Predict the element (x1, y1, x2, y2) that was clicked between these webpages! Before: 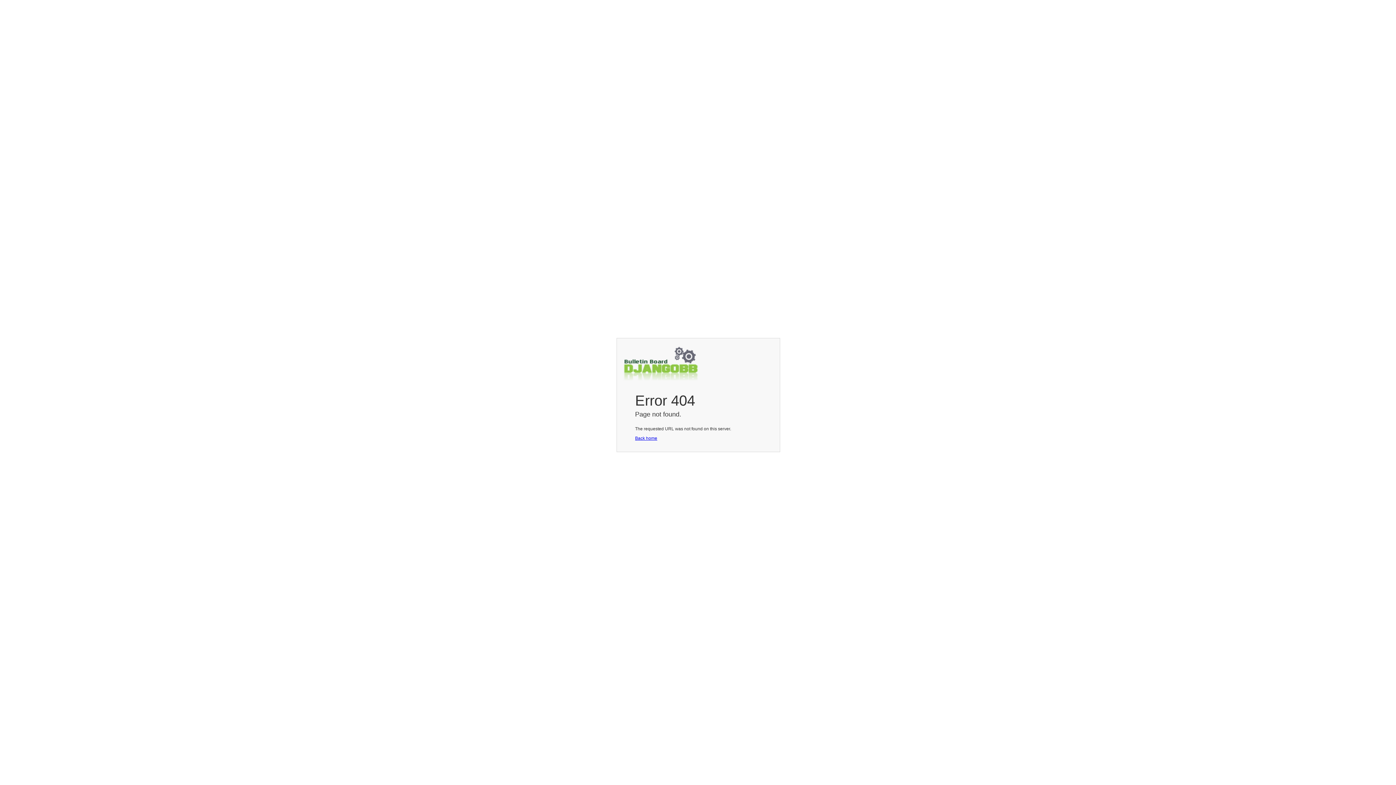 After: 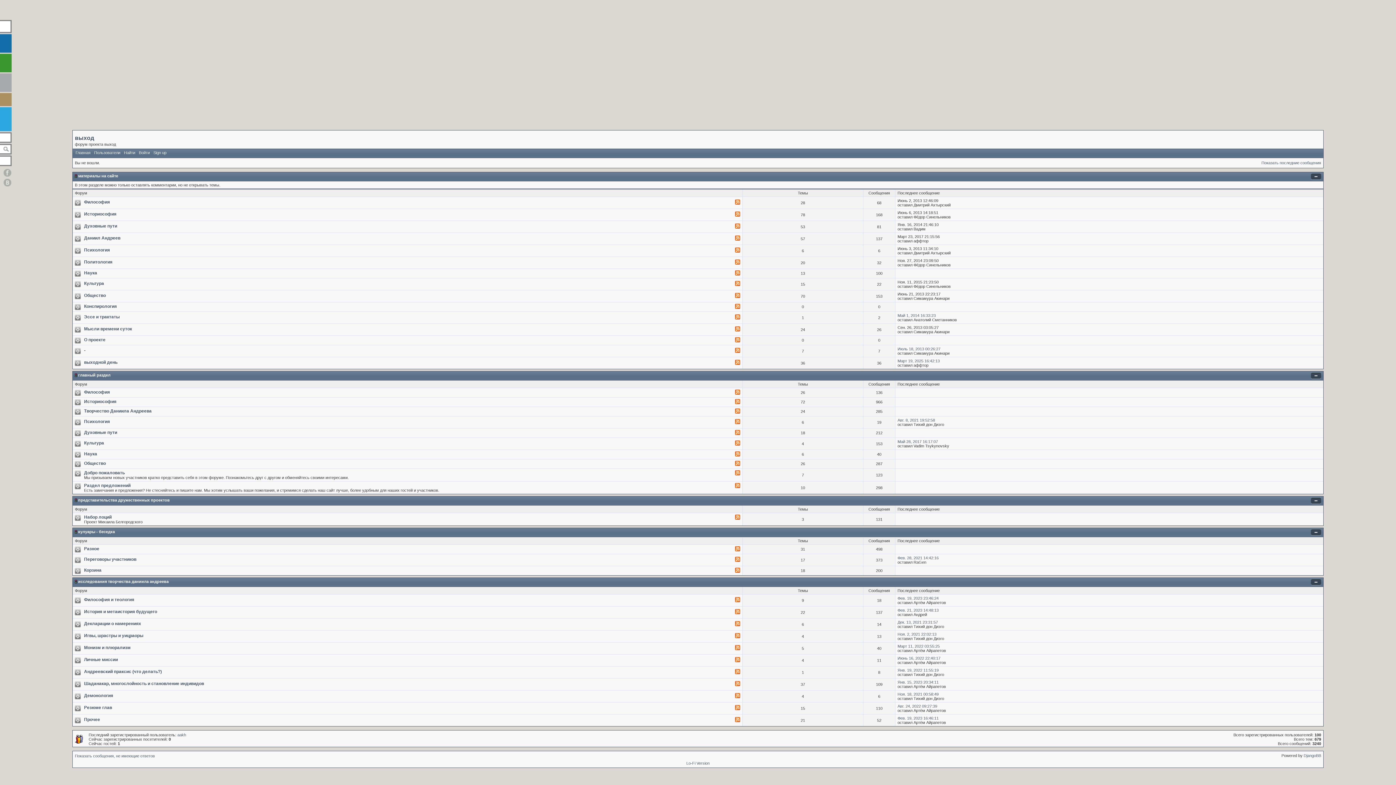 Action: bbox: (635, 436, 657, 441) label: Back home